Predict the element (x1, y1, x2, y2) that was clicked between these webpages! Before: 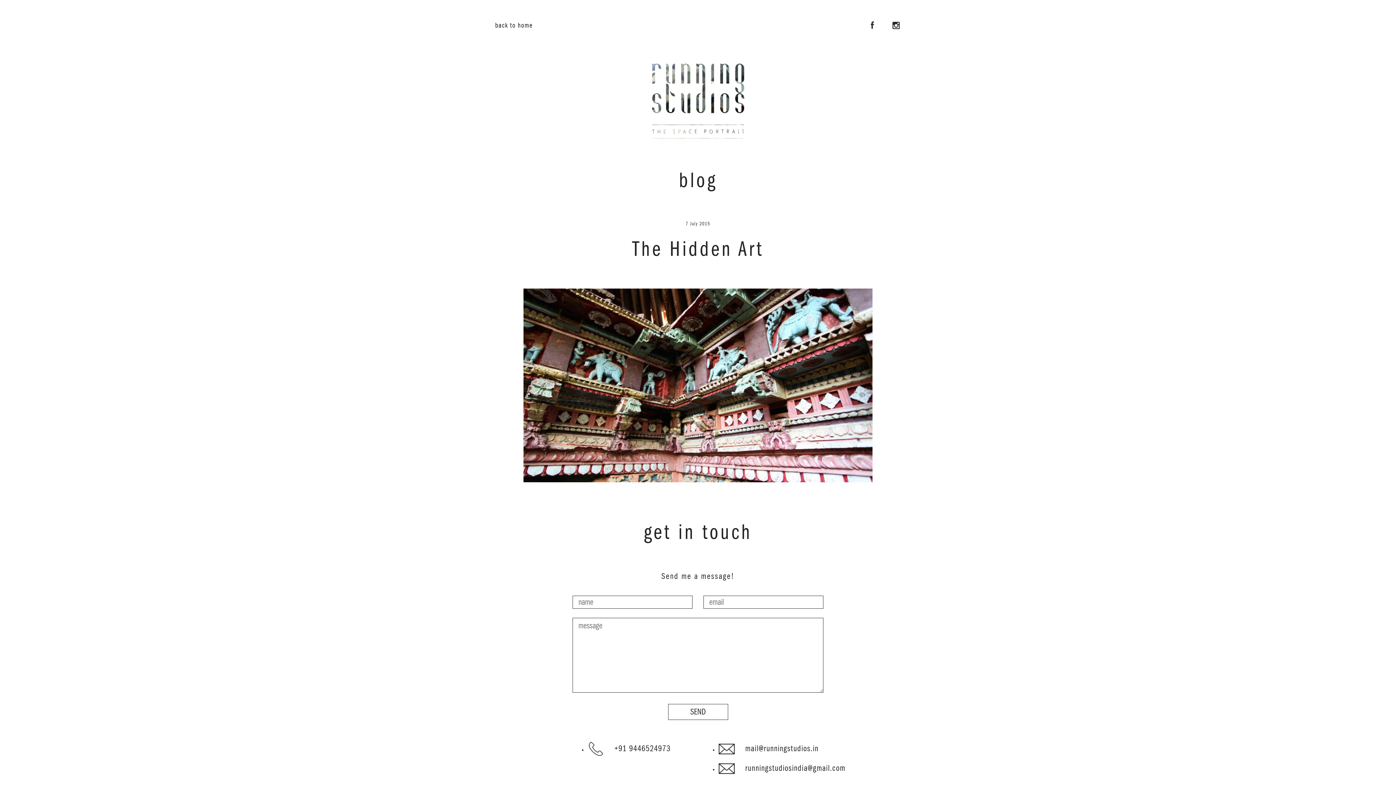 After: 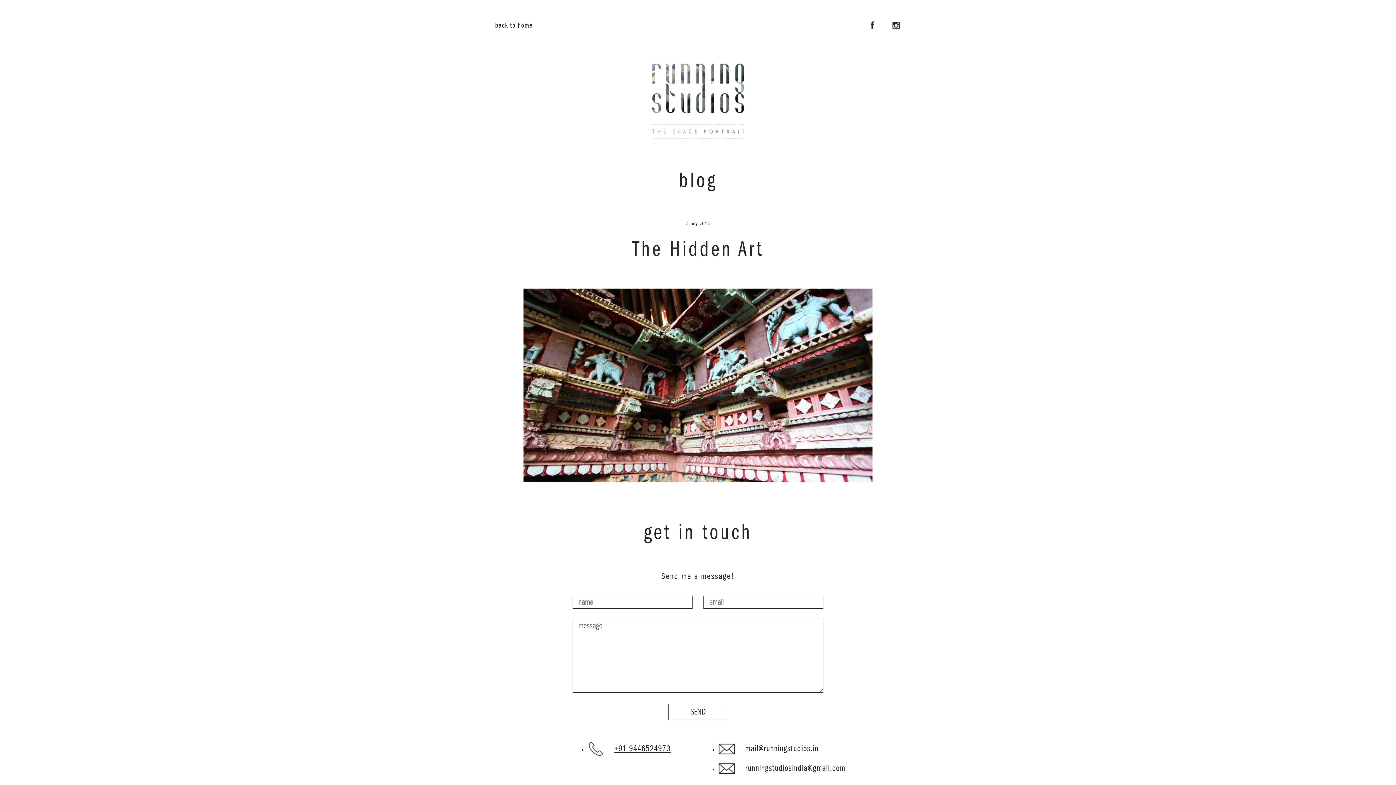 Action: label: +91 9446524973 bbox: (587, 742, 692, 756)